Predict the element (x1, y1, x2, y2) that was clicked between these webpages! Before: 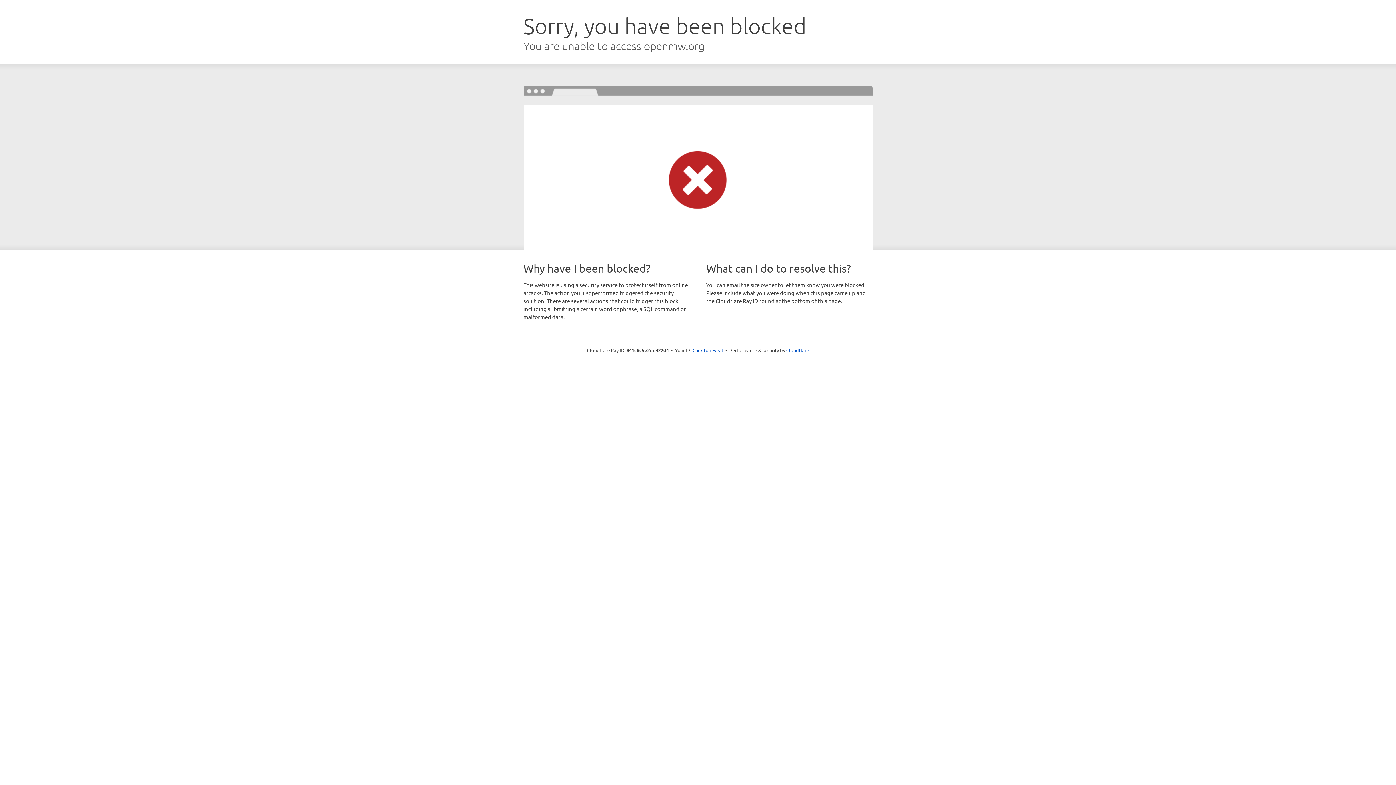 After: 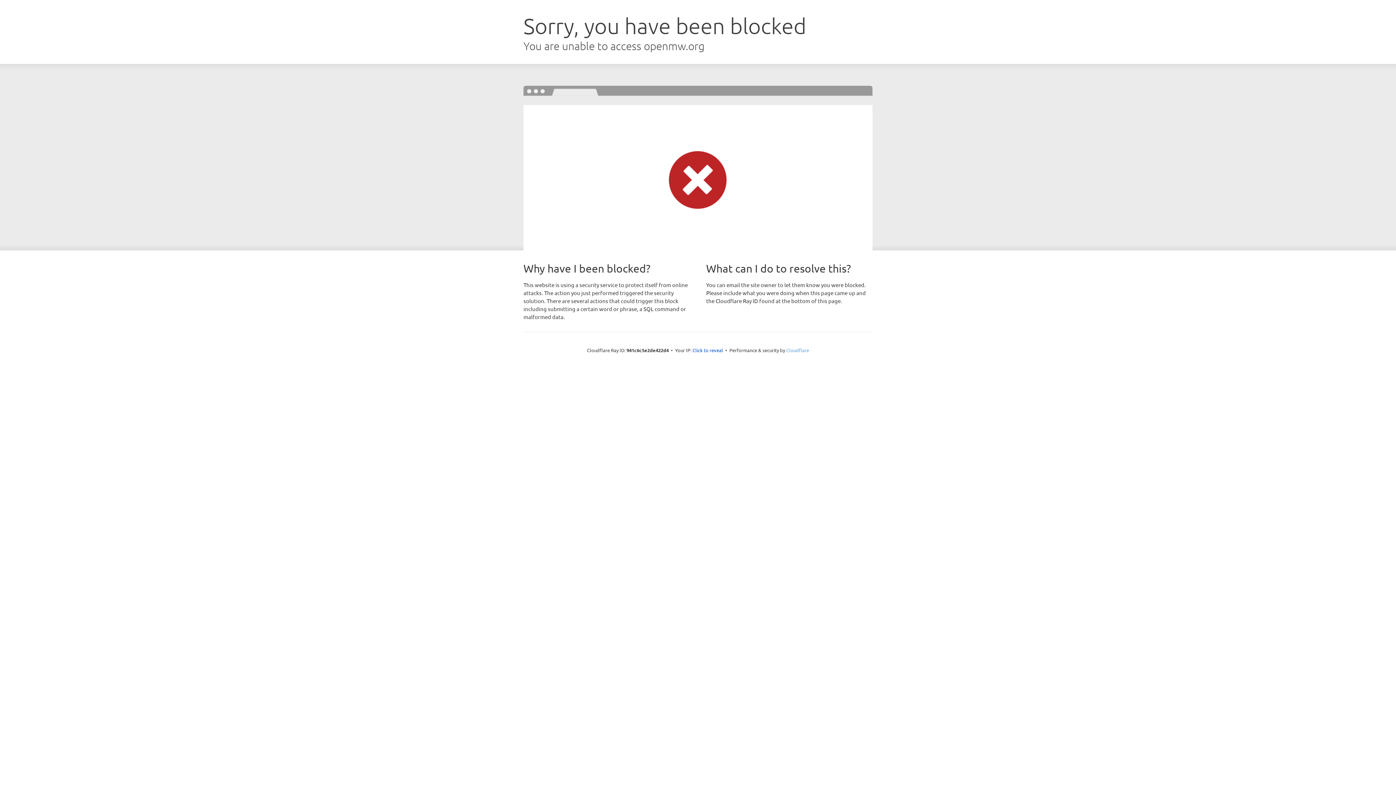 Action: bbox: (786, 347, 809, 353) label: Cloudflare